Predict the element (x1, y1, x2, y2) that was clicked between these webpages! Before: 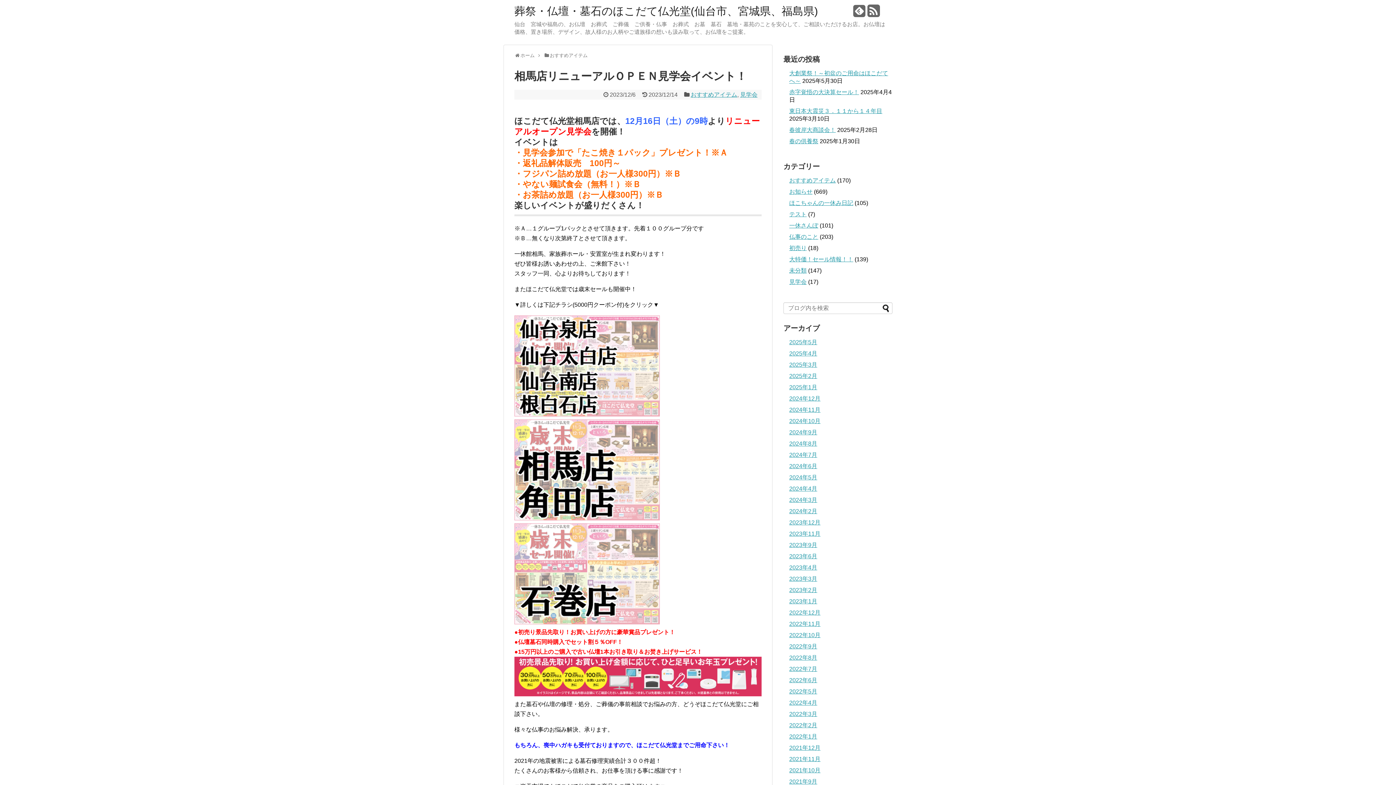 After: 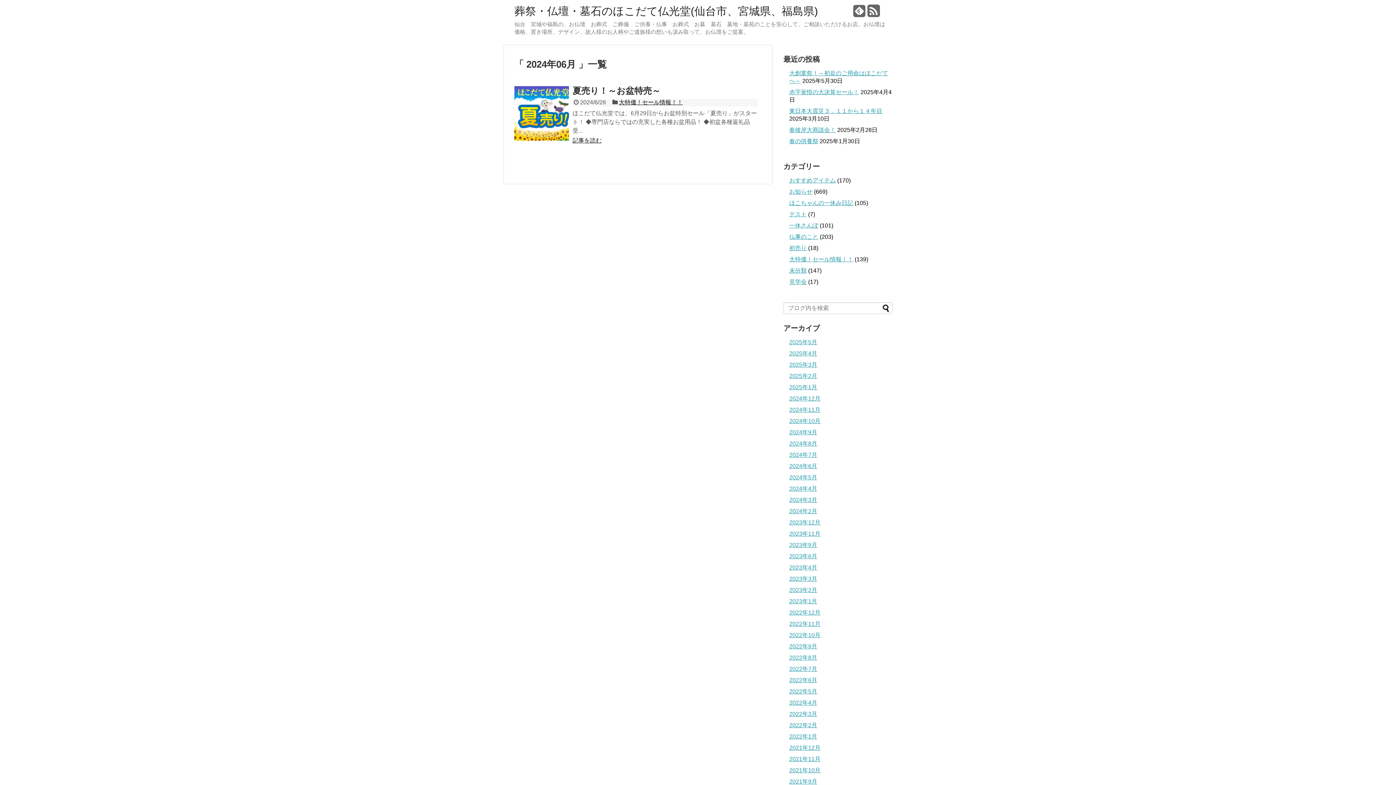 Action: bbox: (789, 463, 817, 469) label: 2024年6月